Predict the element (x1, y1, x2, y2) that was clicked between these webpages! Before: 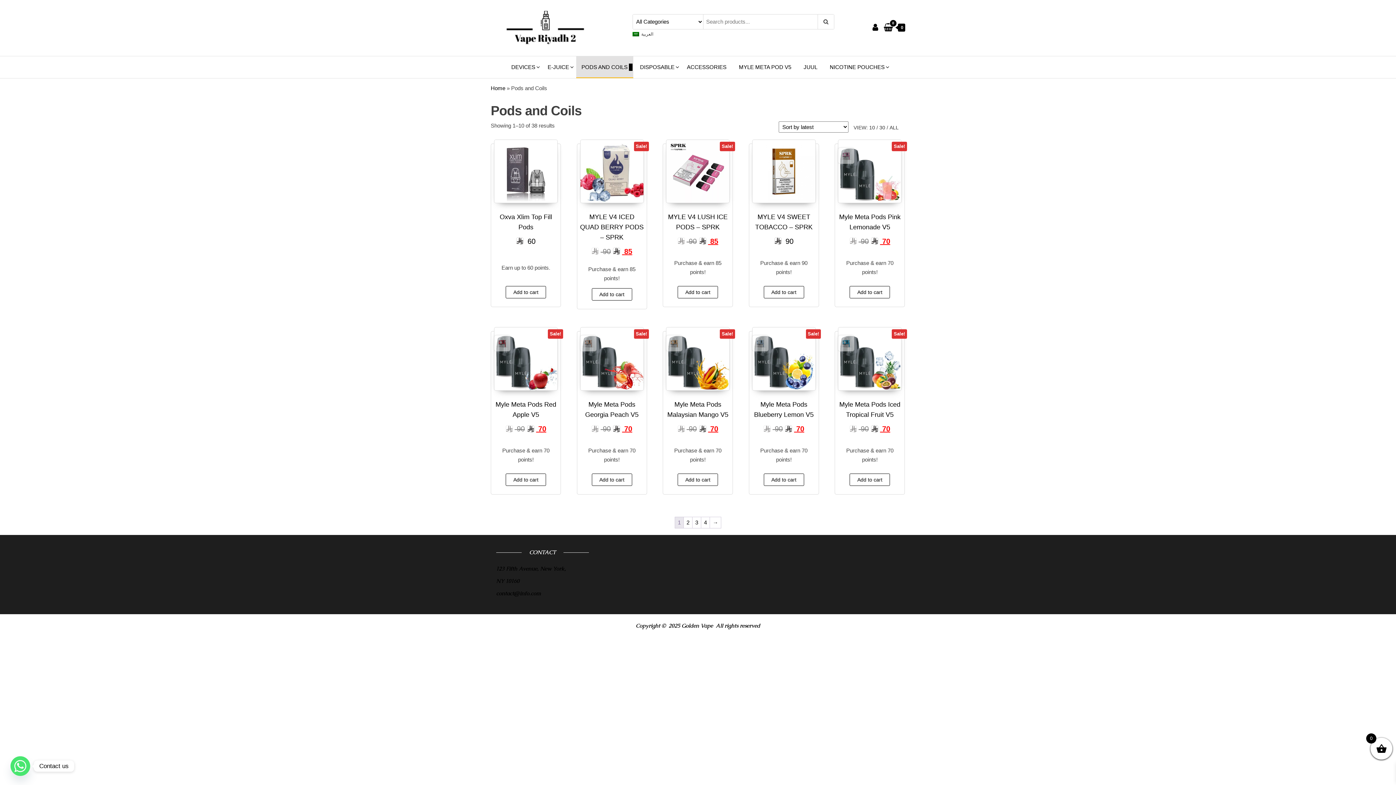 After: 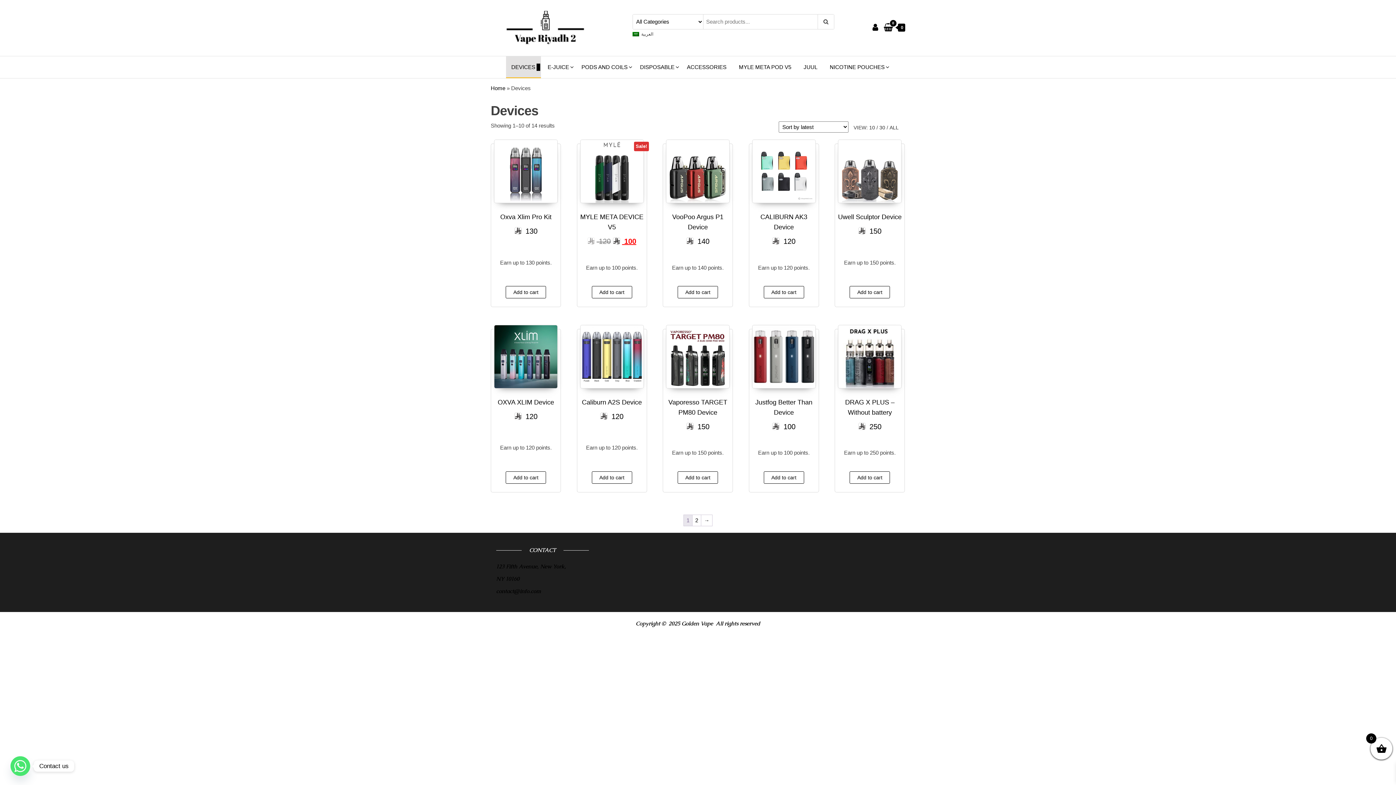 Action: bbox: (506, 56, 540, 78) label: DEVICES